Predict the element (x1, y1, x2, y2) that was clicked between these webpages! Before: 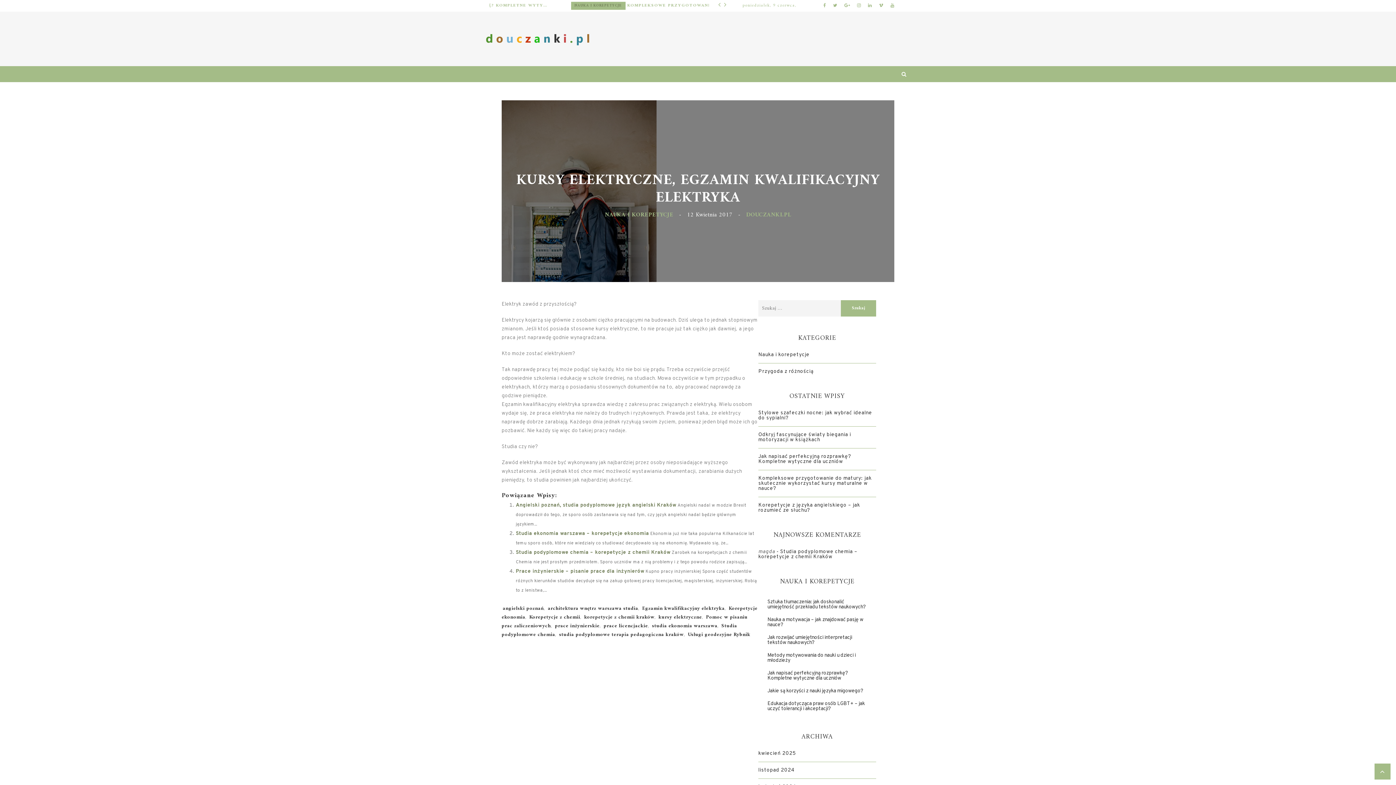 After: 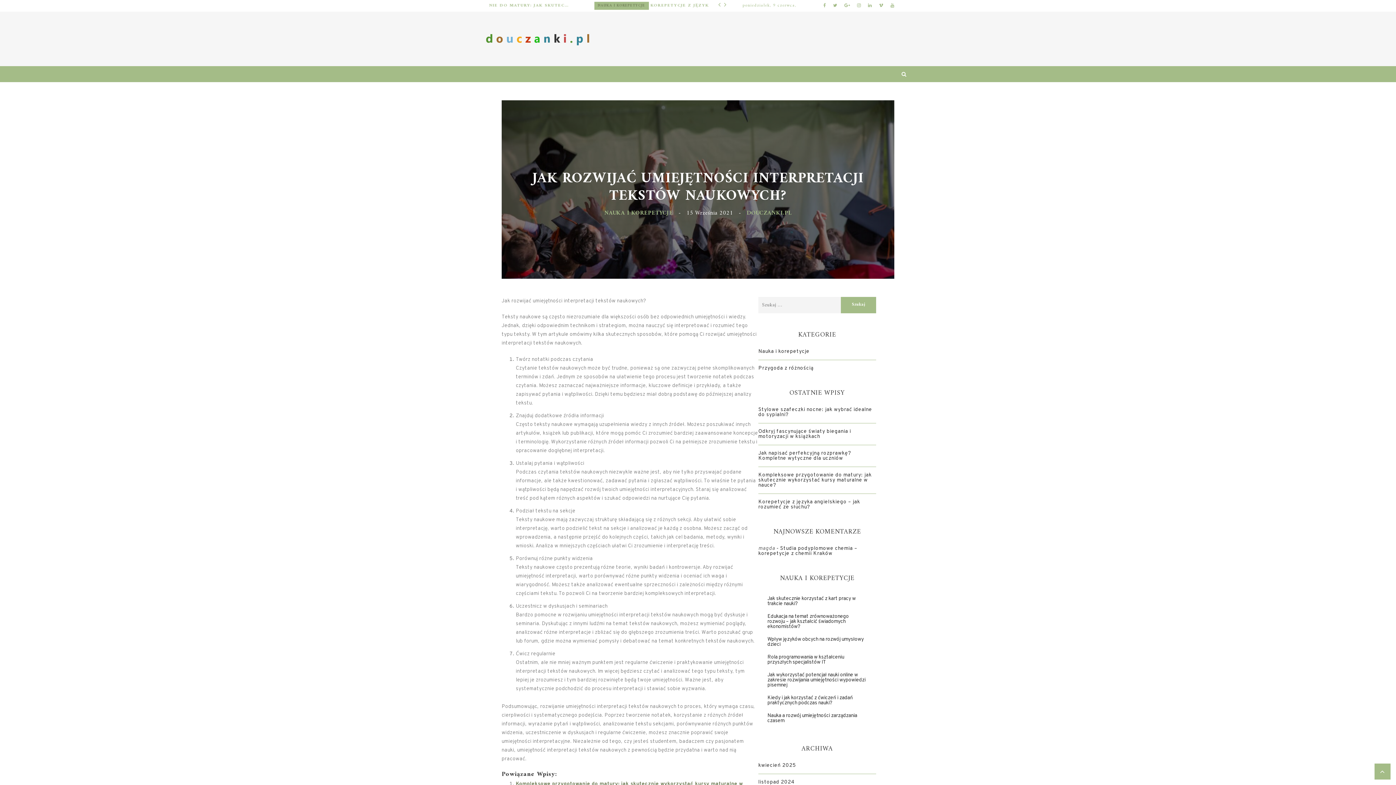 Action: label: Jak rozwijać umiejętności interpretacji tekstów naukowych? bbox: (767, 634, 852, 646)